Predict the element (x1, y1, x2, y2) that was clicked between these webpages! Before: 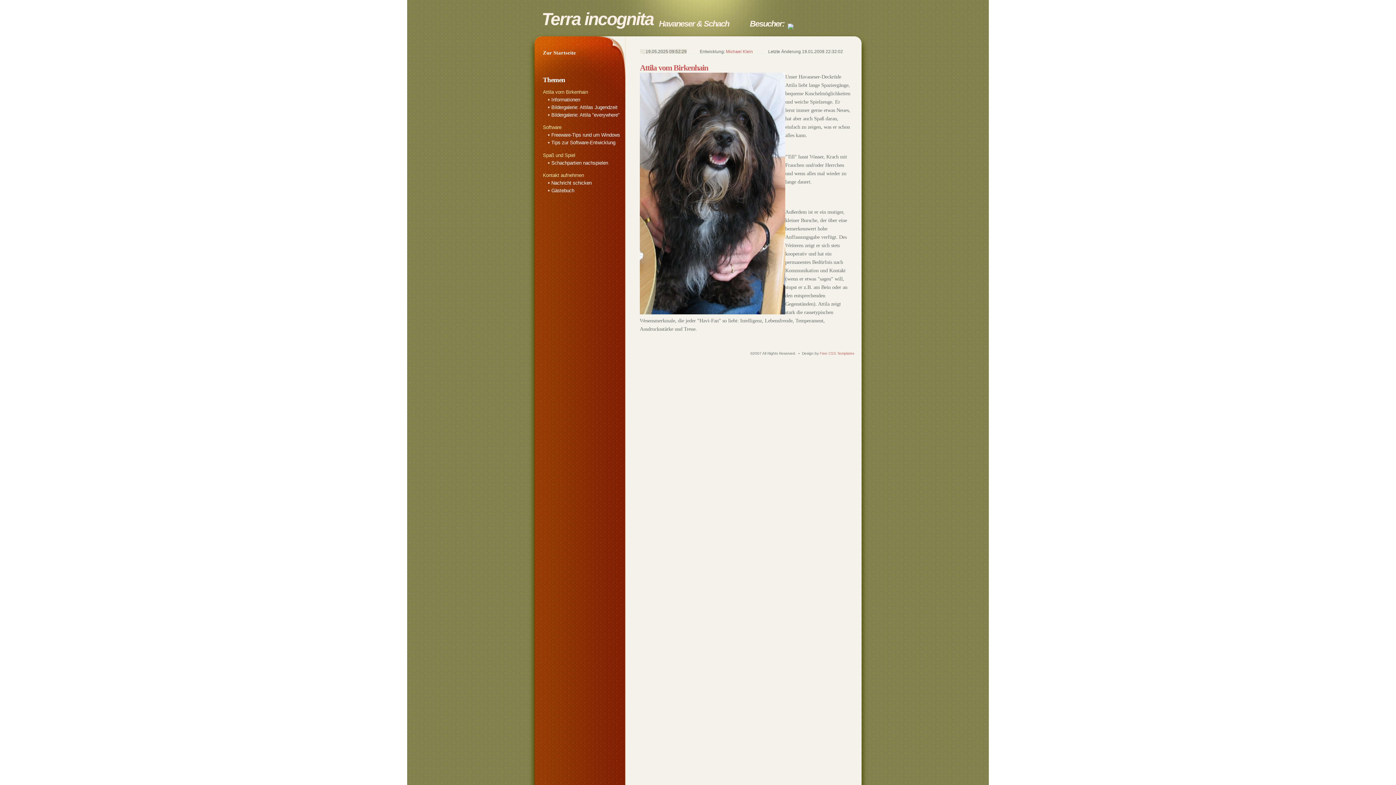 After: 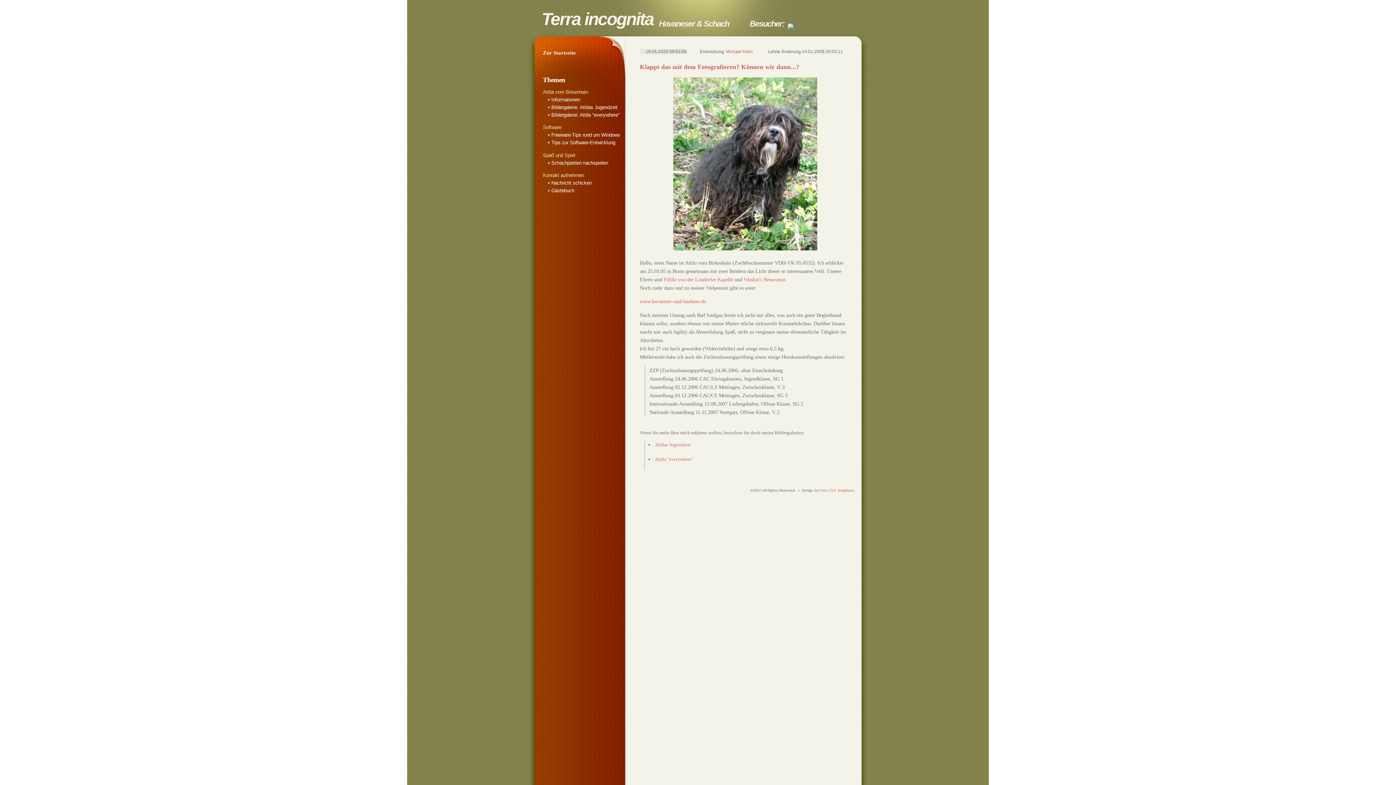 Action: bbox: (551, 97, 580, 102) label: Informationen